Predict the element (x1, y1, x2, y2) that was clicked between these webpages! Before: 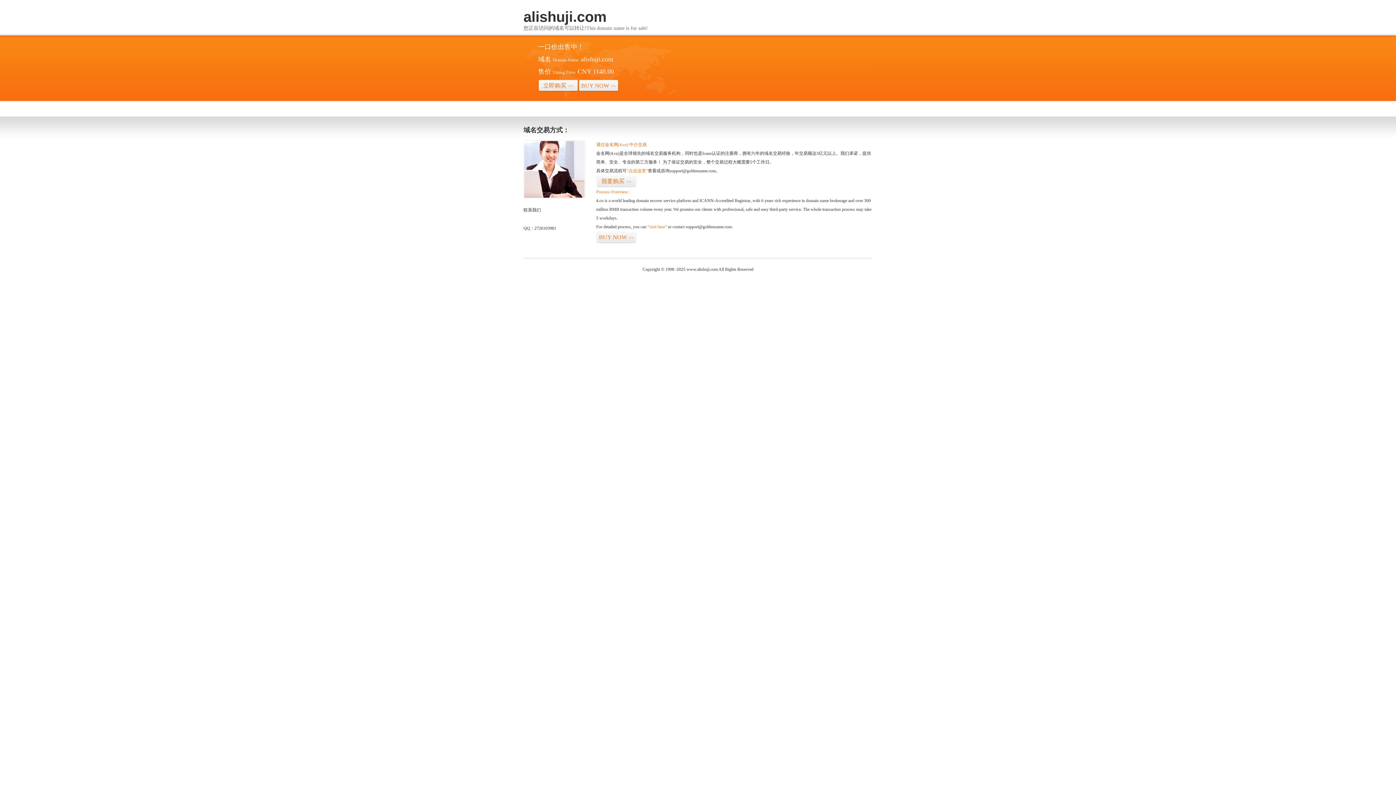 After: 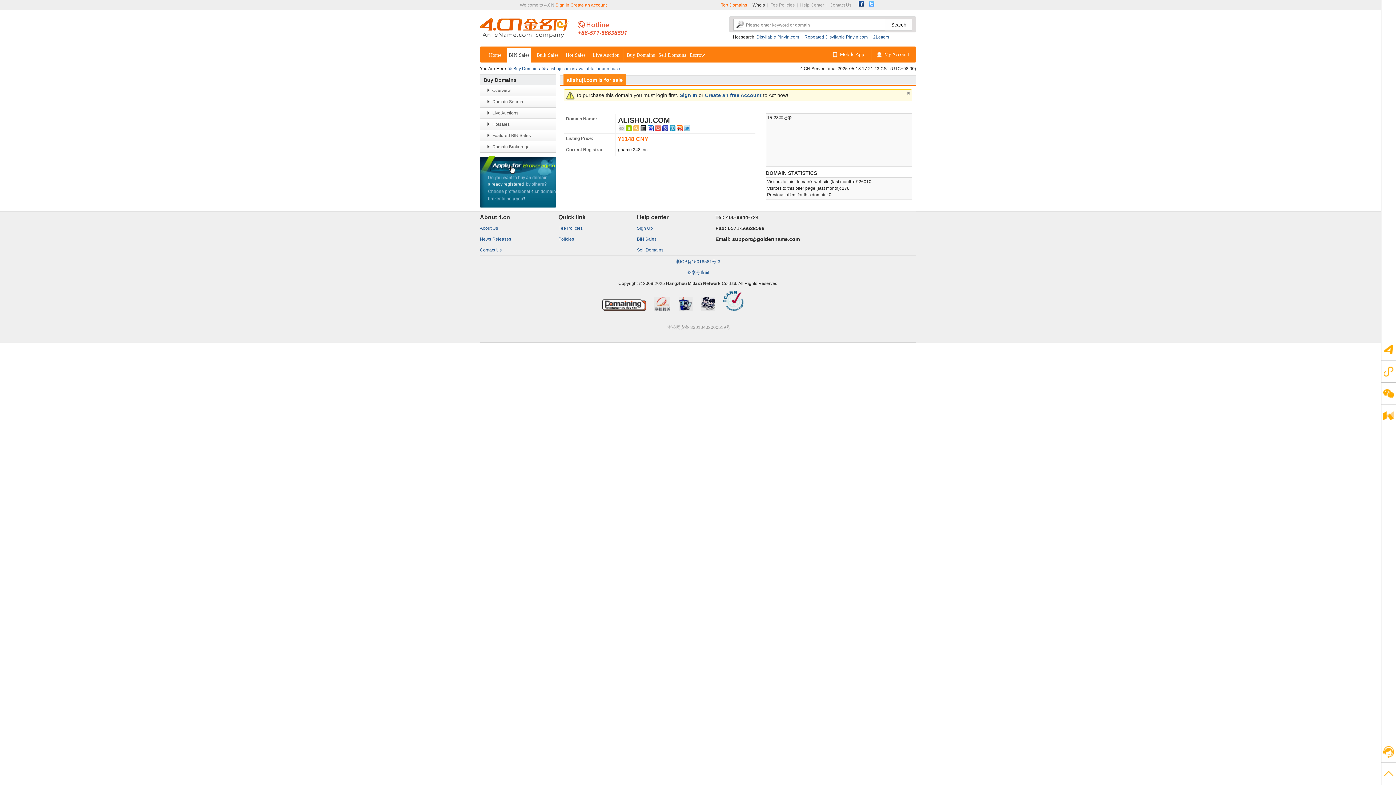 Action: bbox: (578, 79, 618, 92) label: BUY NOW>>